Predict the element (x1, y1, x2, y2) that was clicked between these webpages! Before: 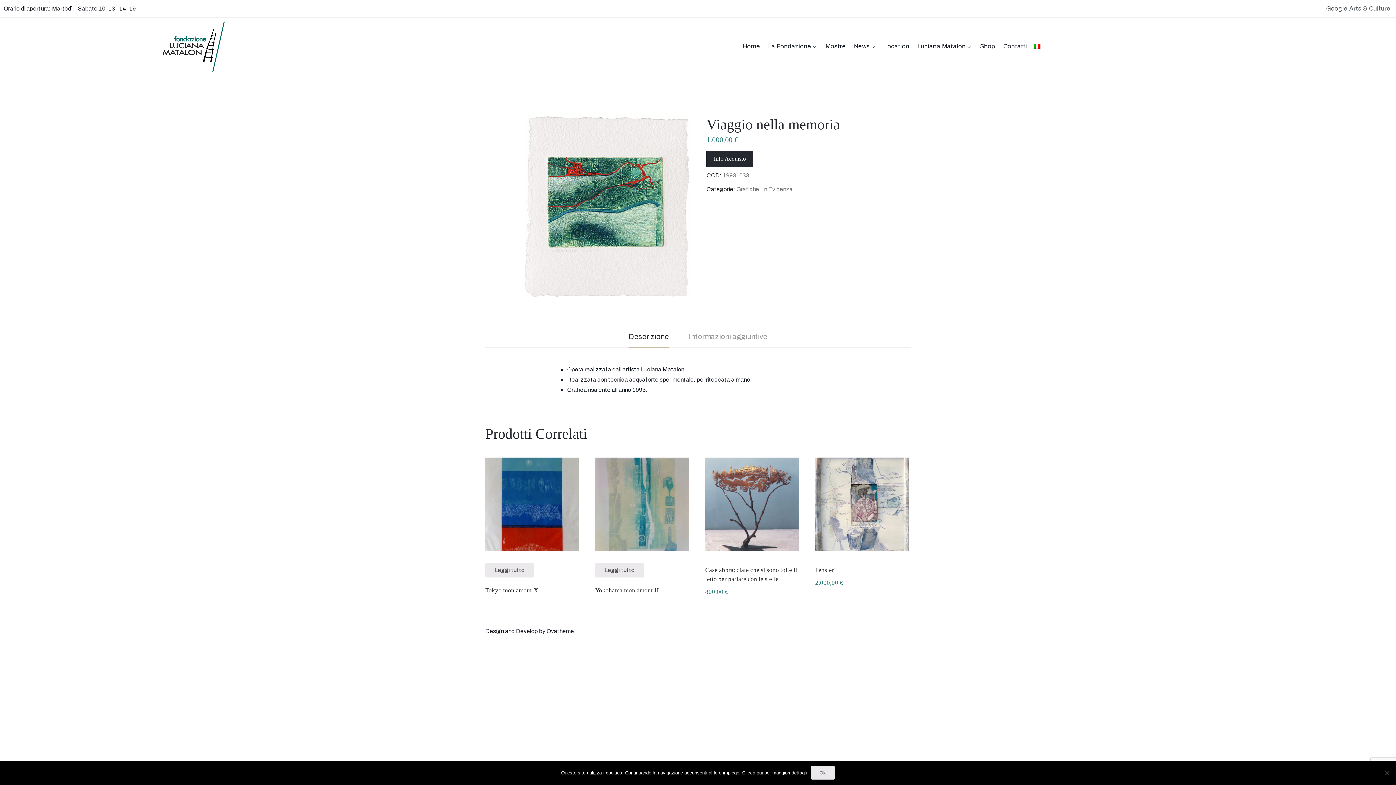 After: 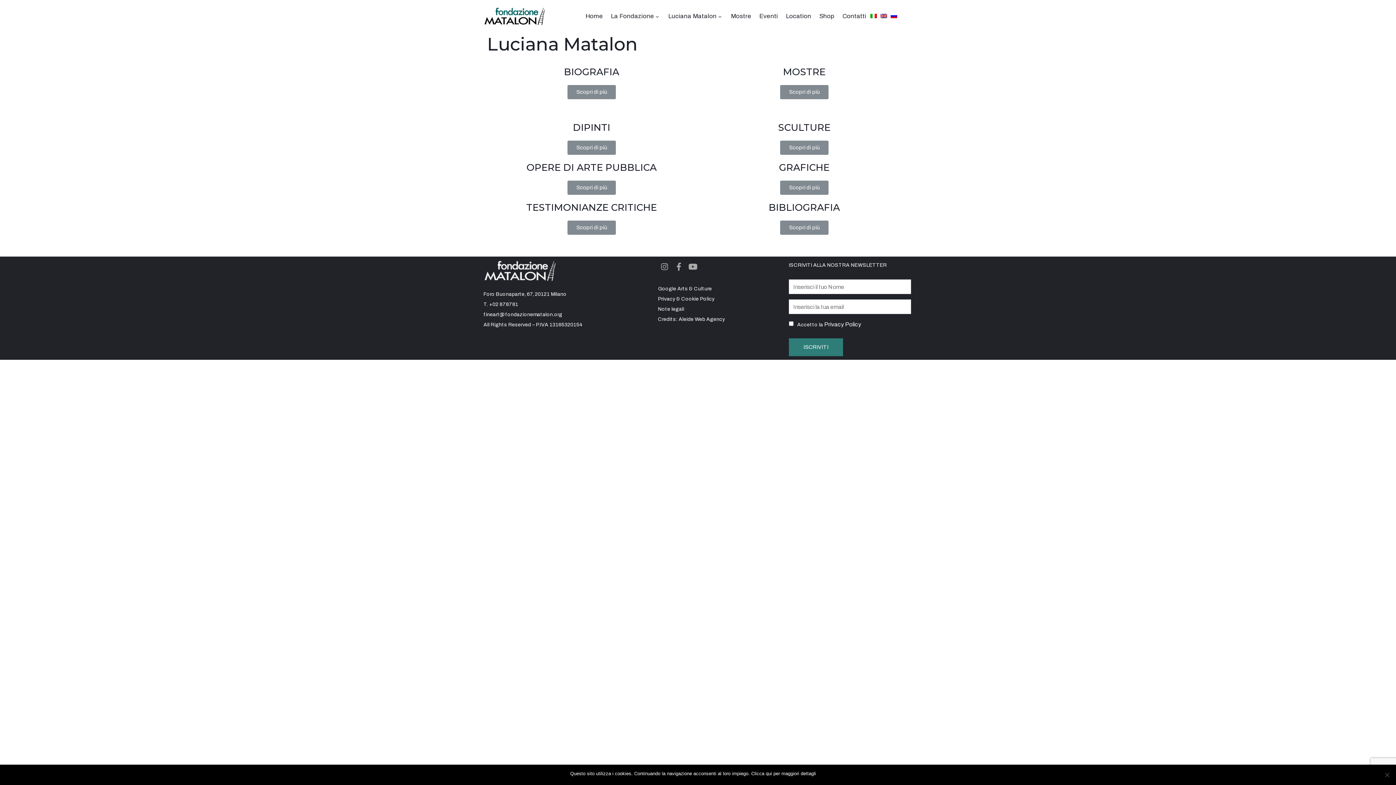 Action: bbox: (917, 30, 972, 63) label: Luciana Matalon